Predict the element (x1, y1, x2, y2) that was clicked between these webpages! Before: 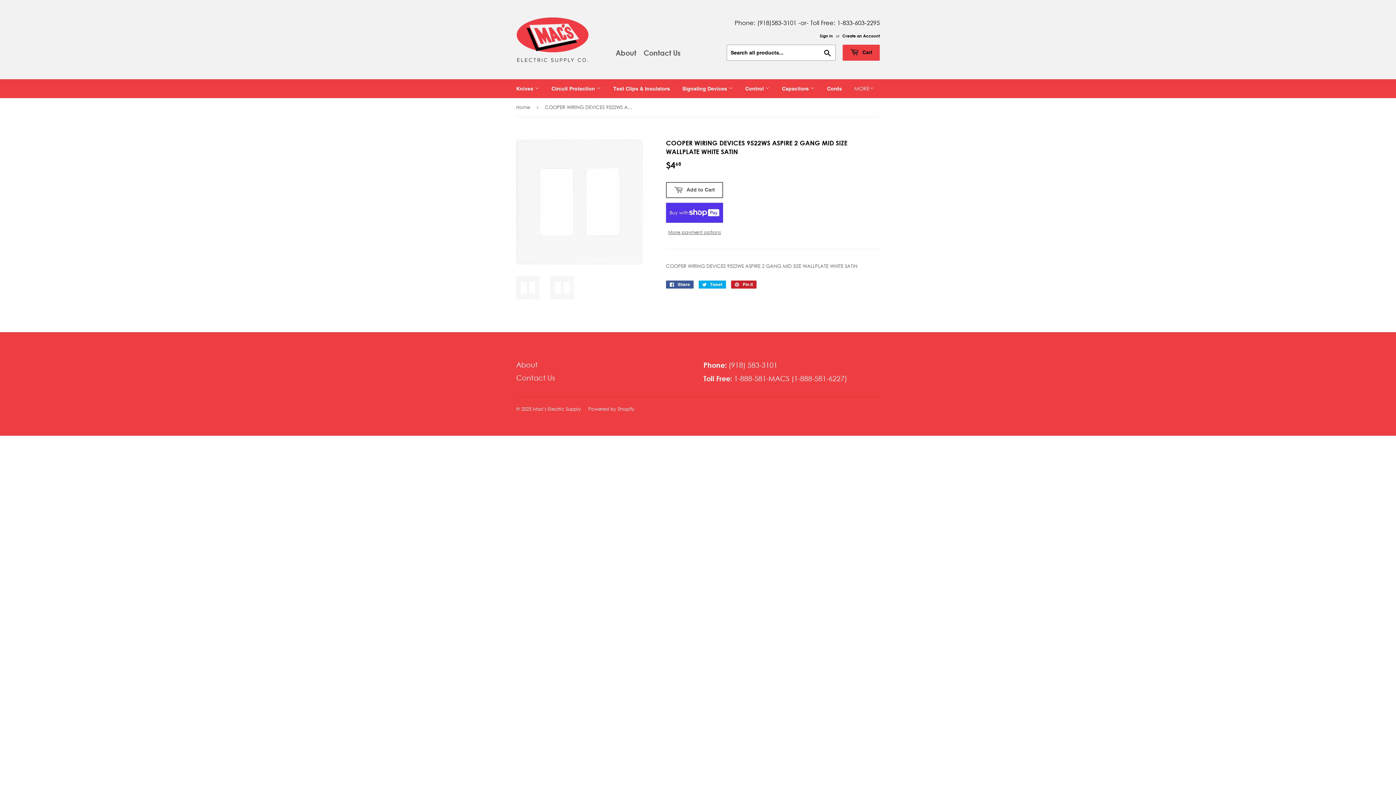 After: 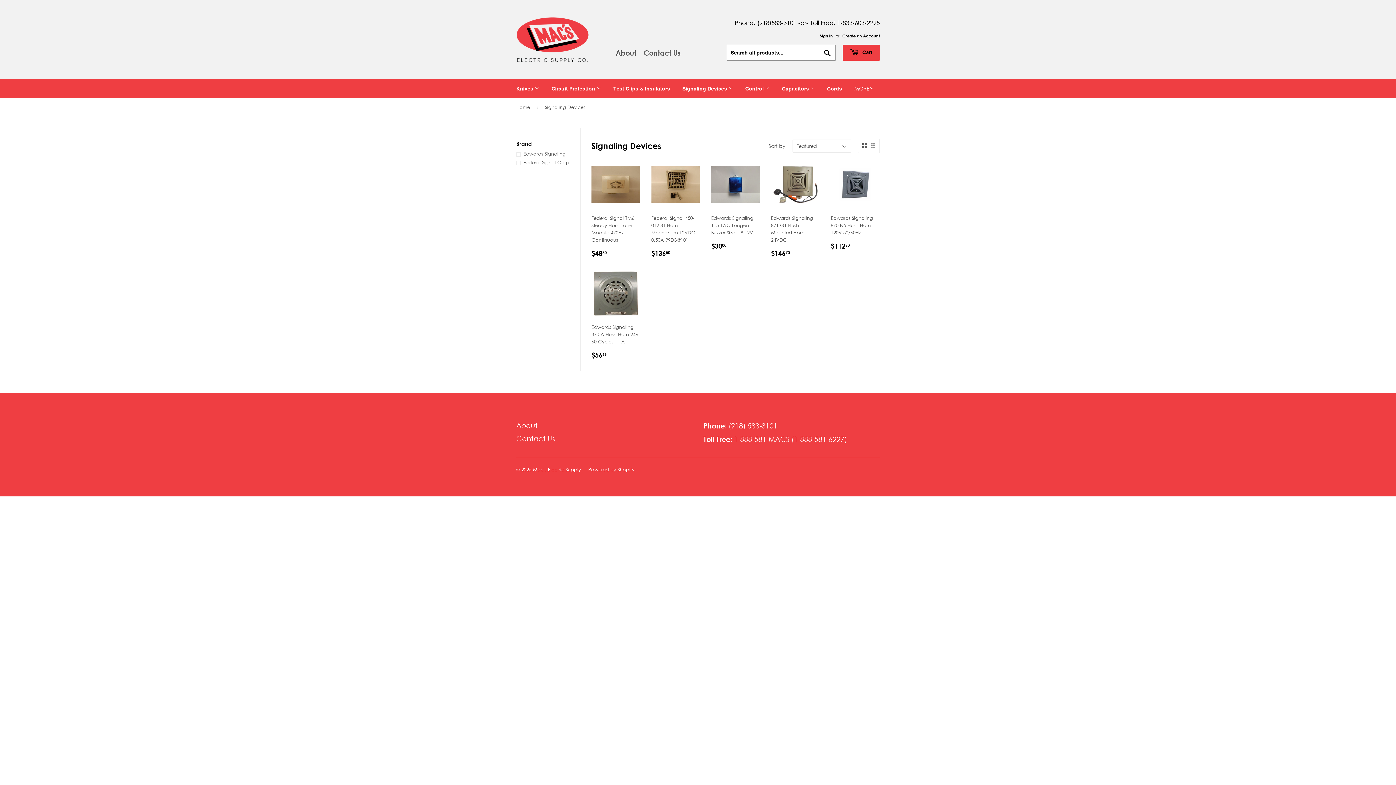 Action: label: Signaling Devices  bbox: (677, 79, 738, 98)